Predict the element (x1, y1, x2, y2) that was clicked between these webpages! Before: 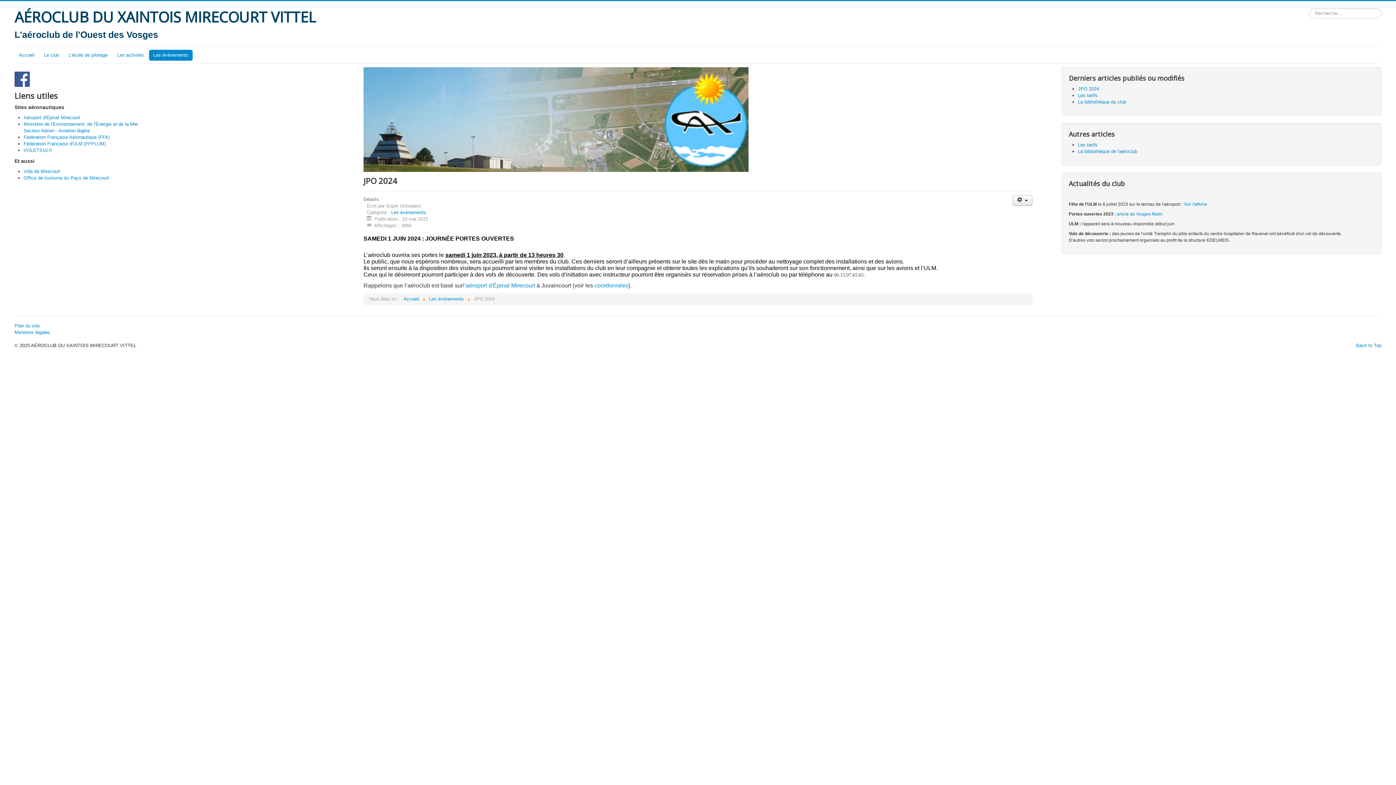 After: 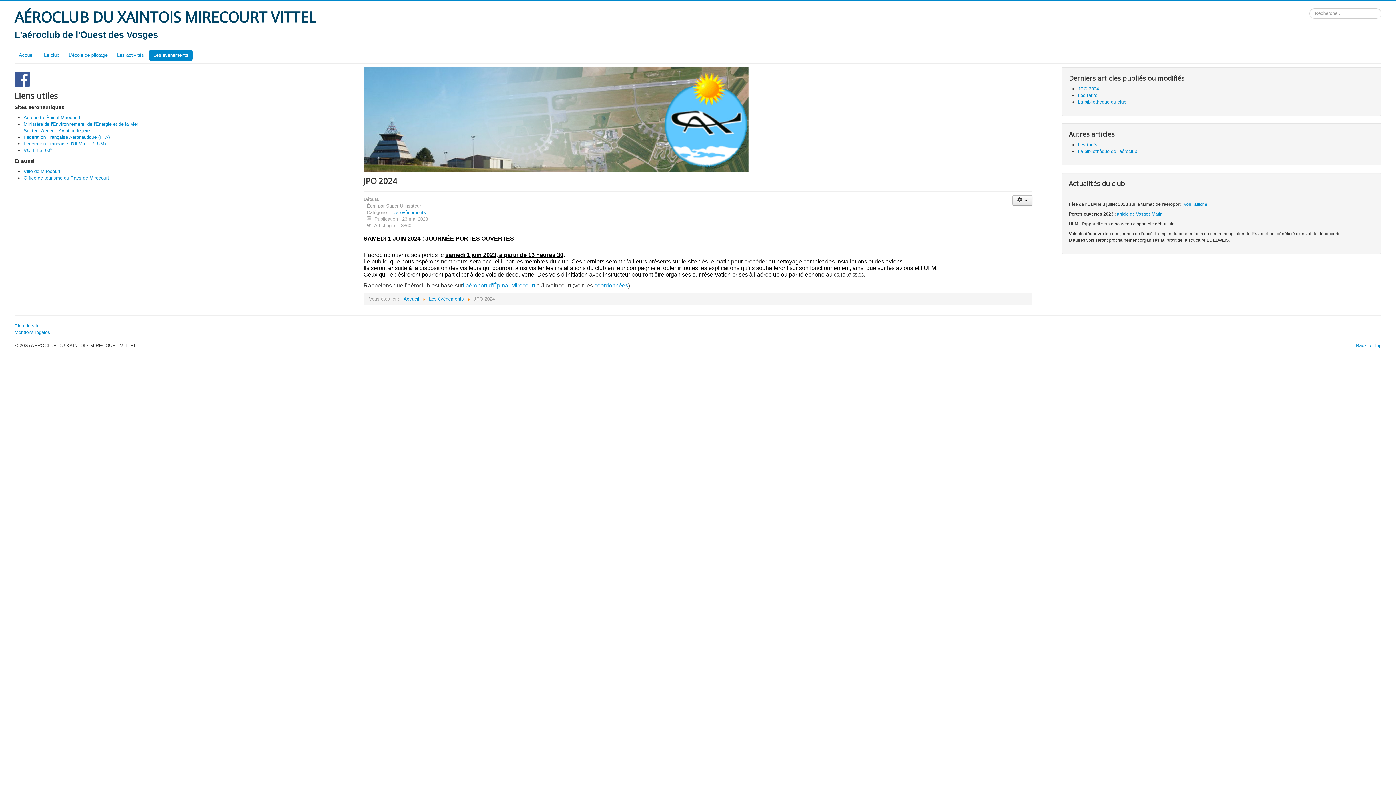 Action: bbox: (14, 75, 29, 81)